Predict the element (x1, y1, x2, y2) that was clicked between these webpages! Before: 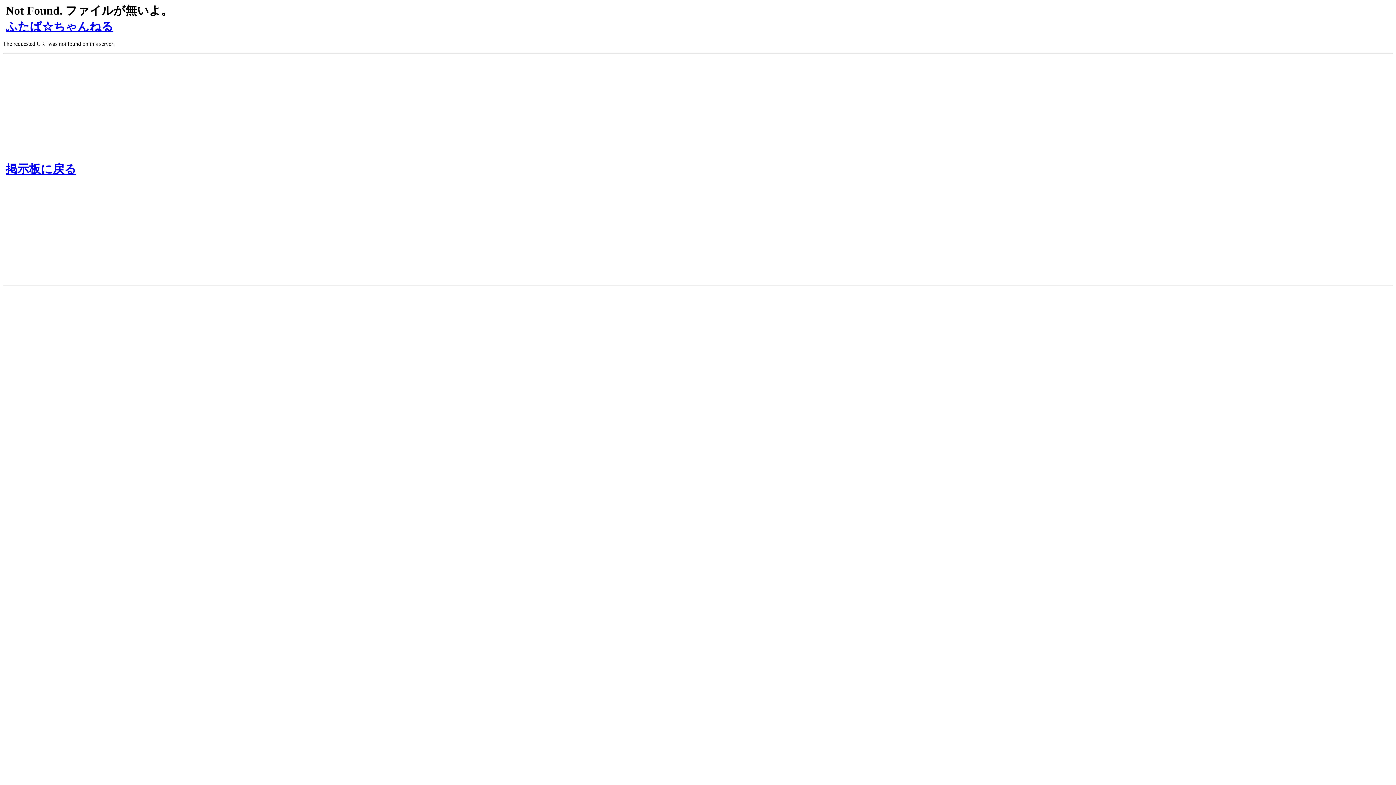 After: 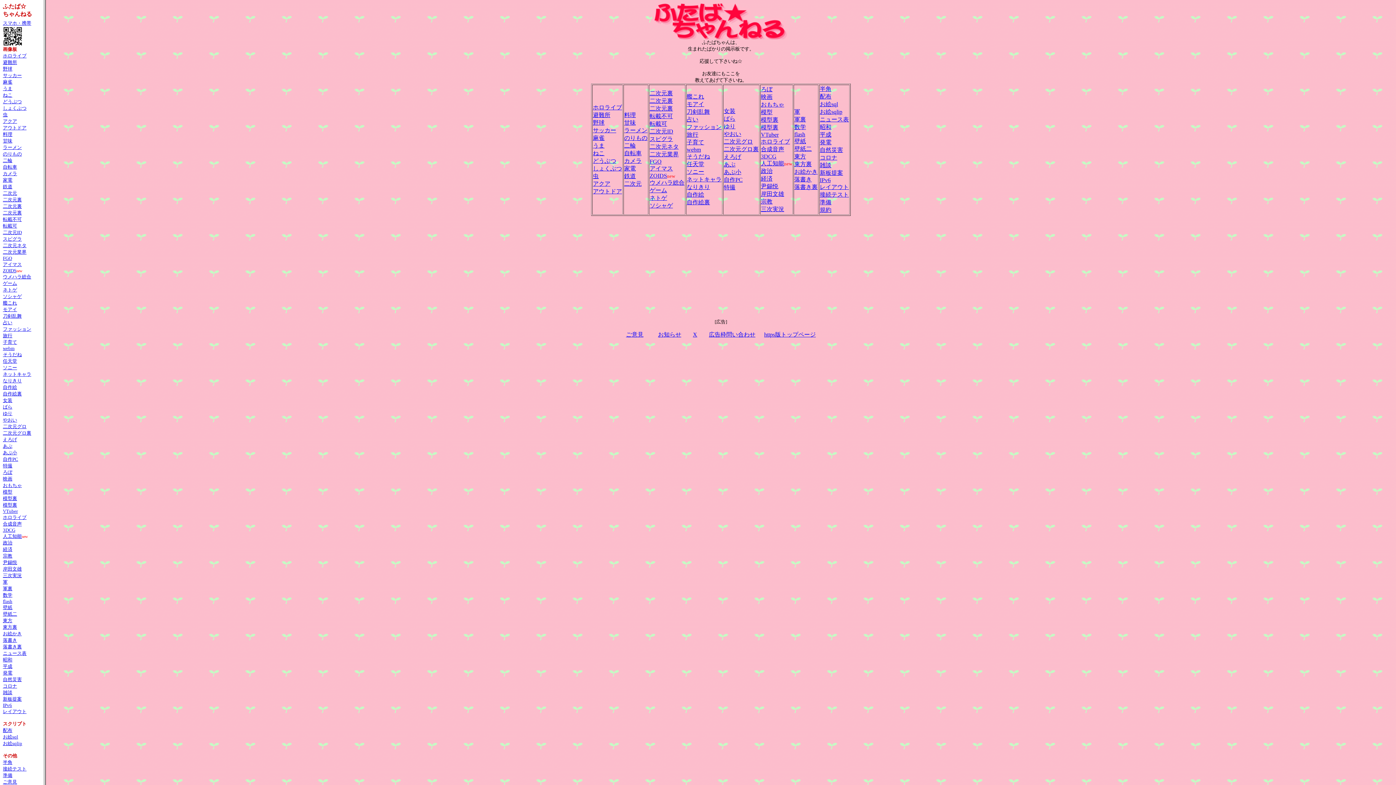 Action: bbox: (5, 20, 113, 33) label: ふたば☆ちゃんねる